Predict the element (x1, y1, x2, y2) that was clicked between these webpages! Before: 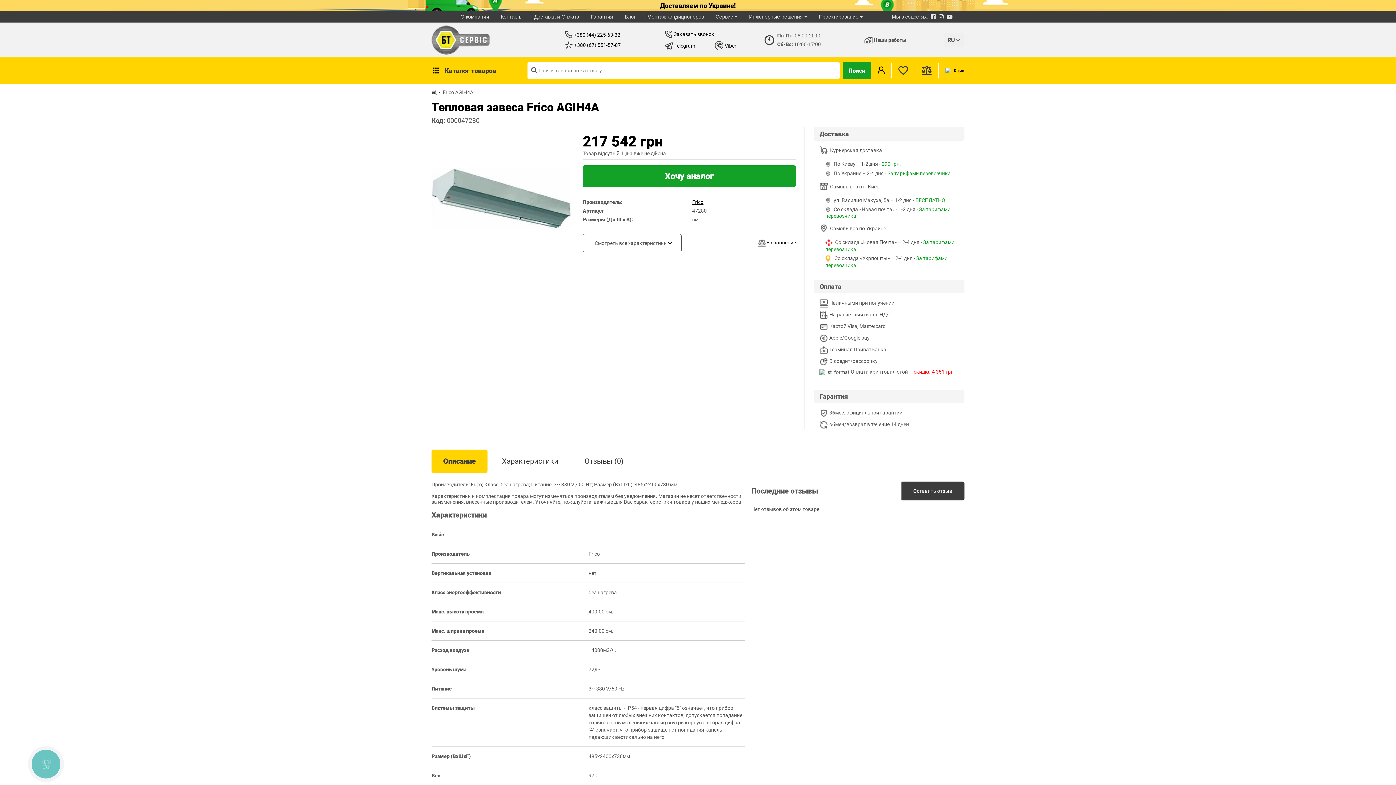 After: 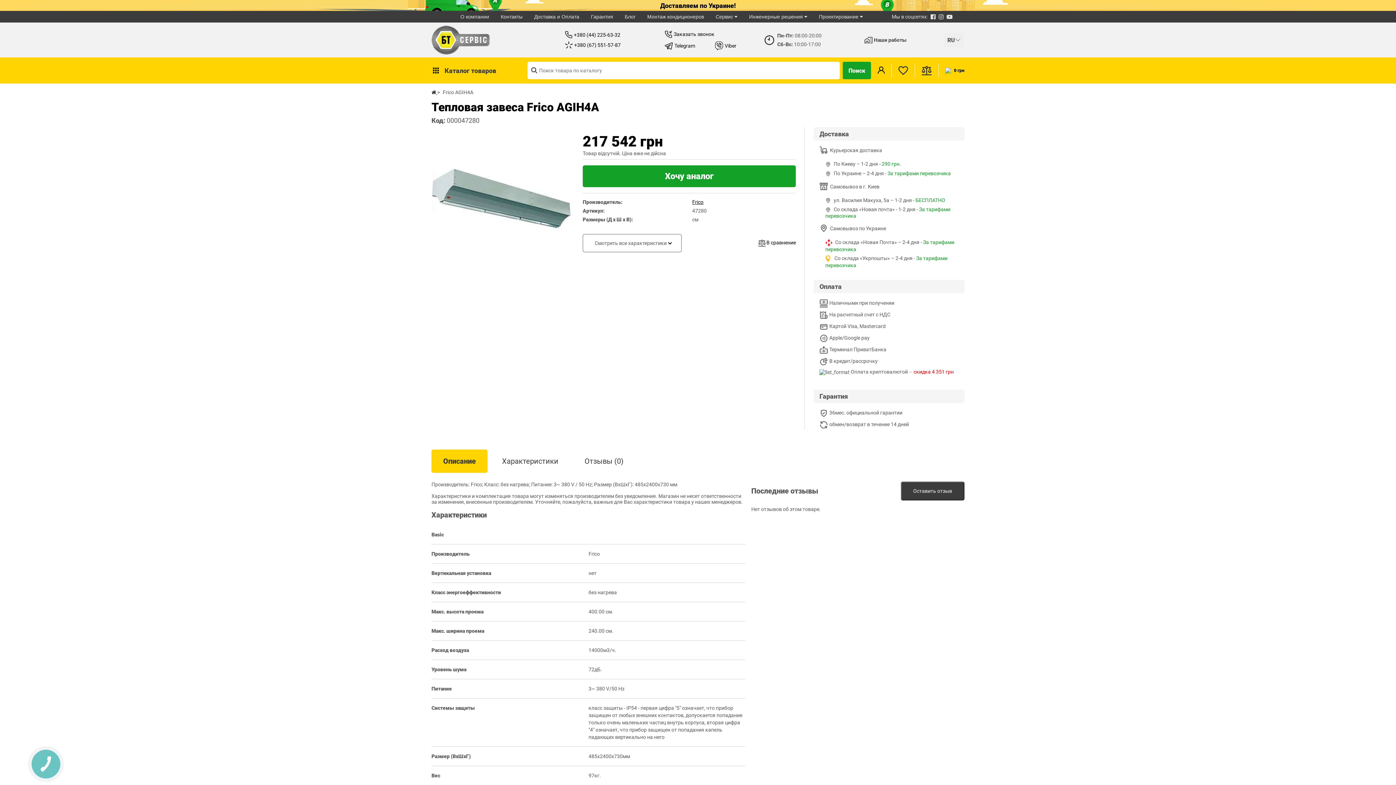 Action: bbox: (946, 13, 952, 19)